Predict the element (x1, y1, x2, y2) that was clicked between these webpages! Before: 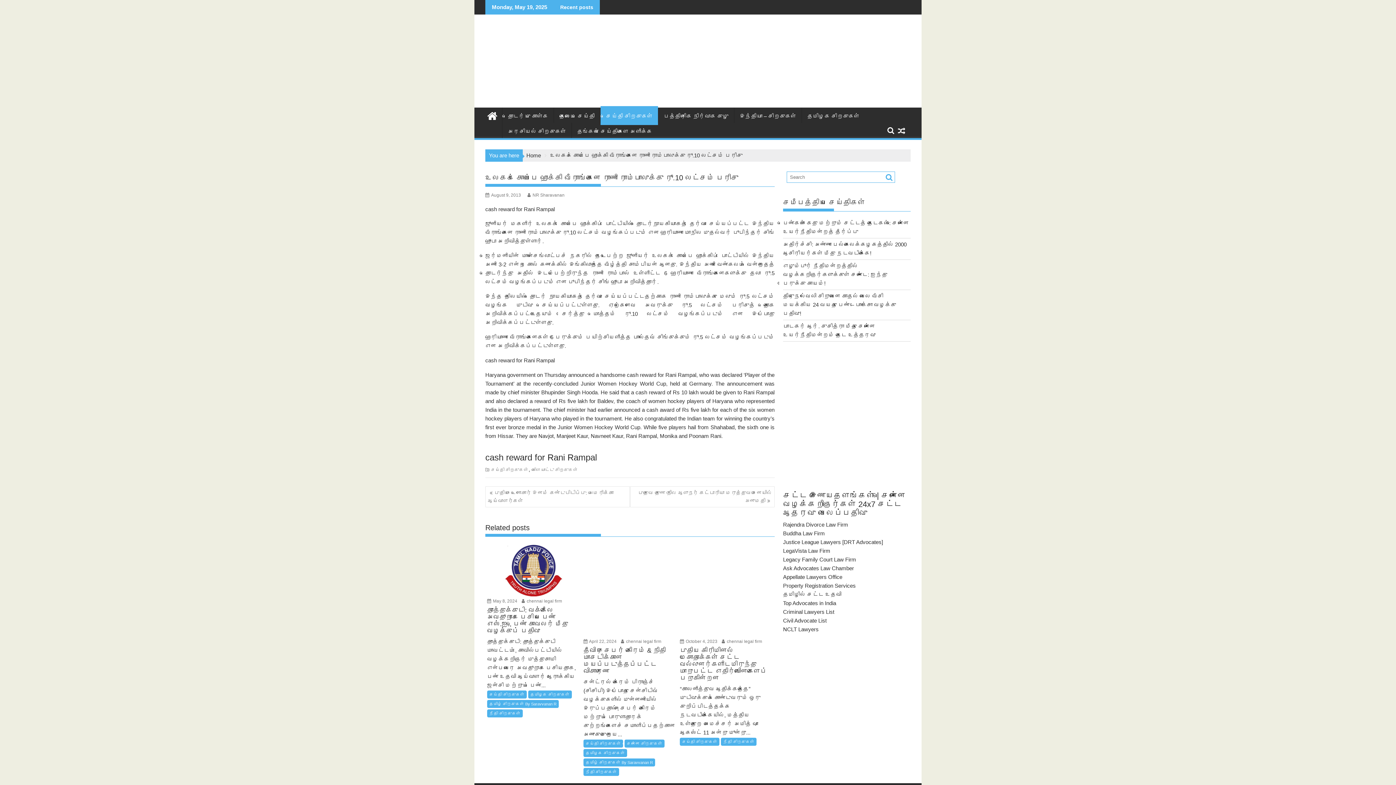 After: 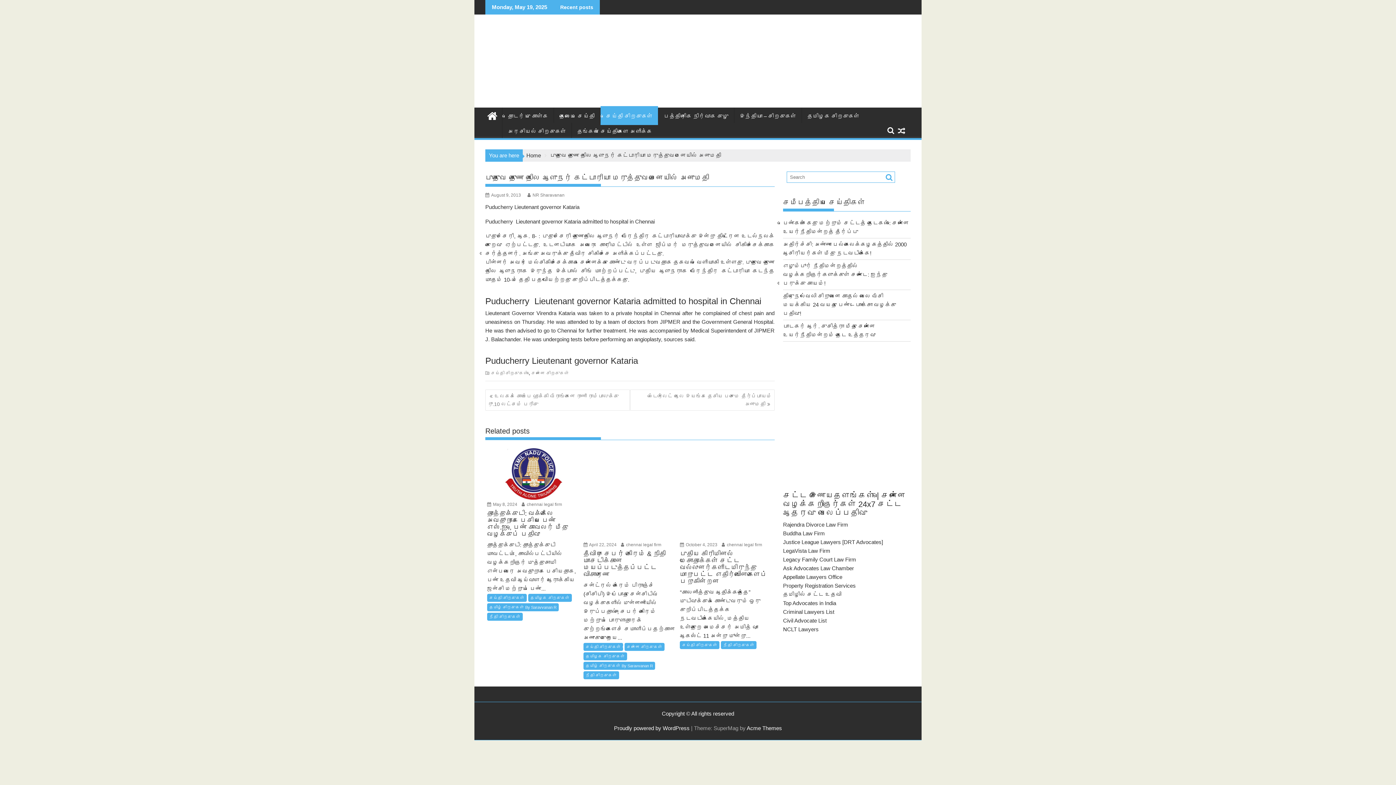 Action: bbox: (630, 486, 774, 507) label: புதுவை துணை நிலை ஆளுநர் கட்டாரியா மருத்துவமனையில் அனுமதி